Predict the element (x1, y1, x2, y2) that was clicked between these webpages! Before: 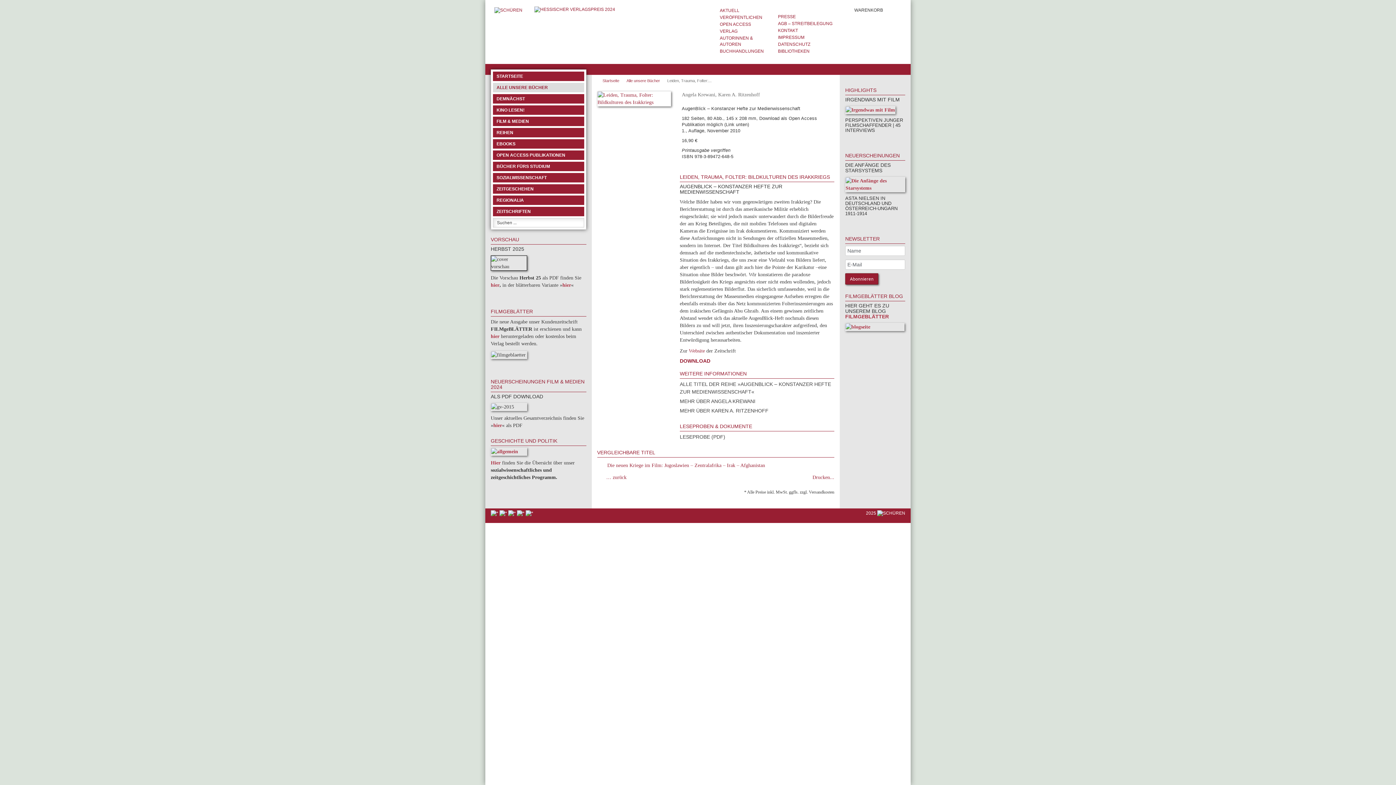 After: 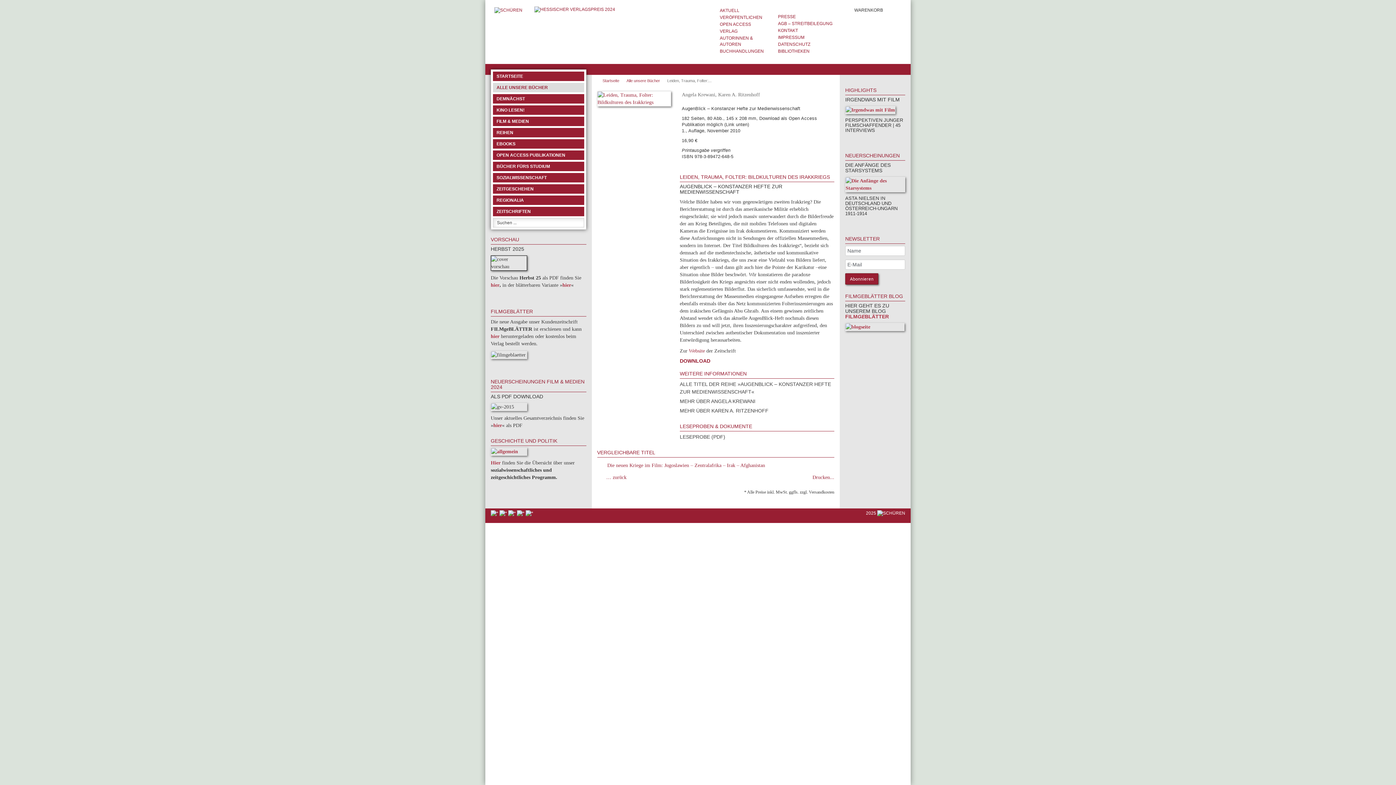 Action: label: hier bbox: (562, 282, 571, 288)